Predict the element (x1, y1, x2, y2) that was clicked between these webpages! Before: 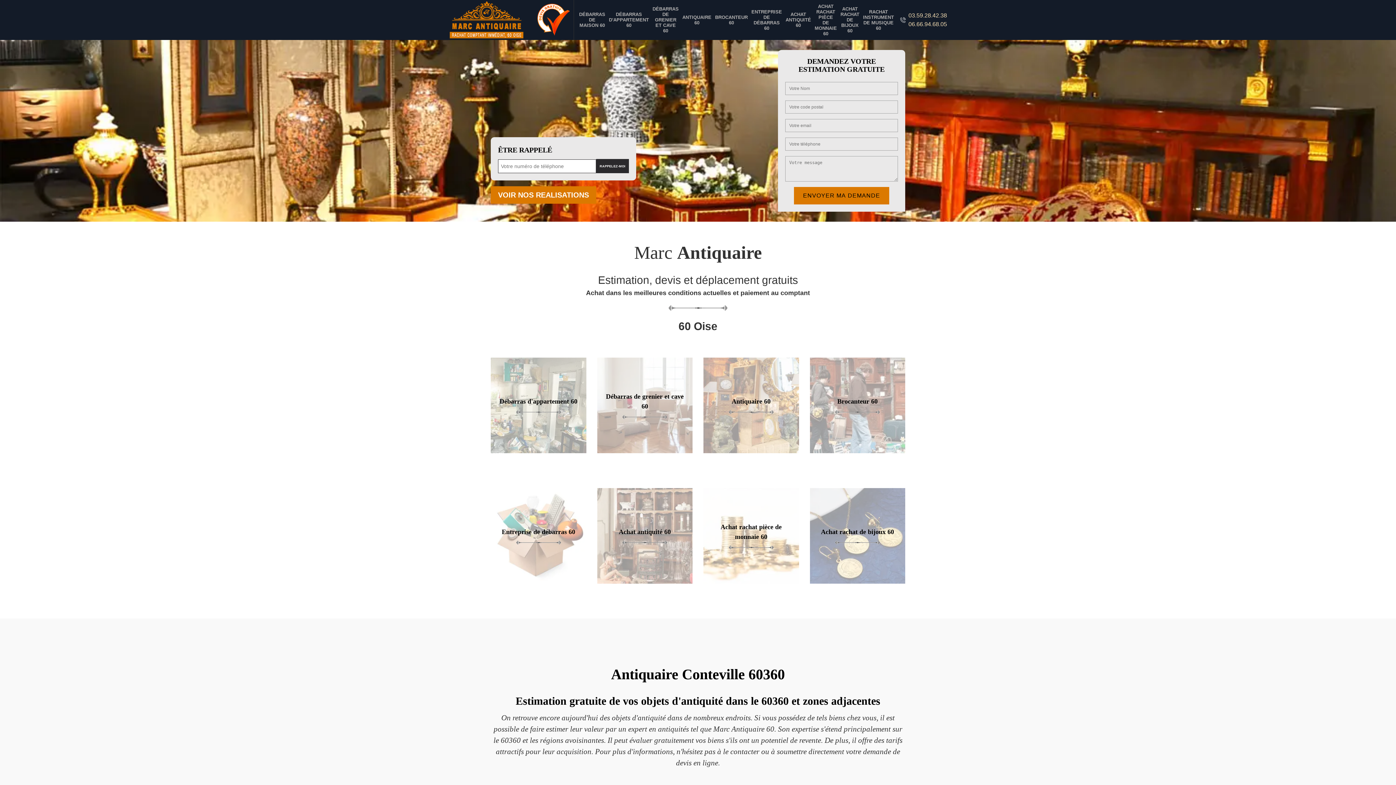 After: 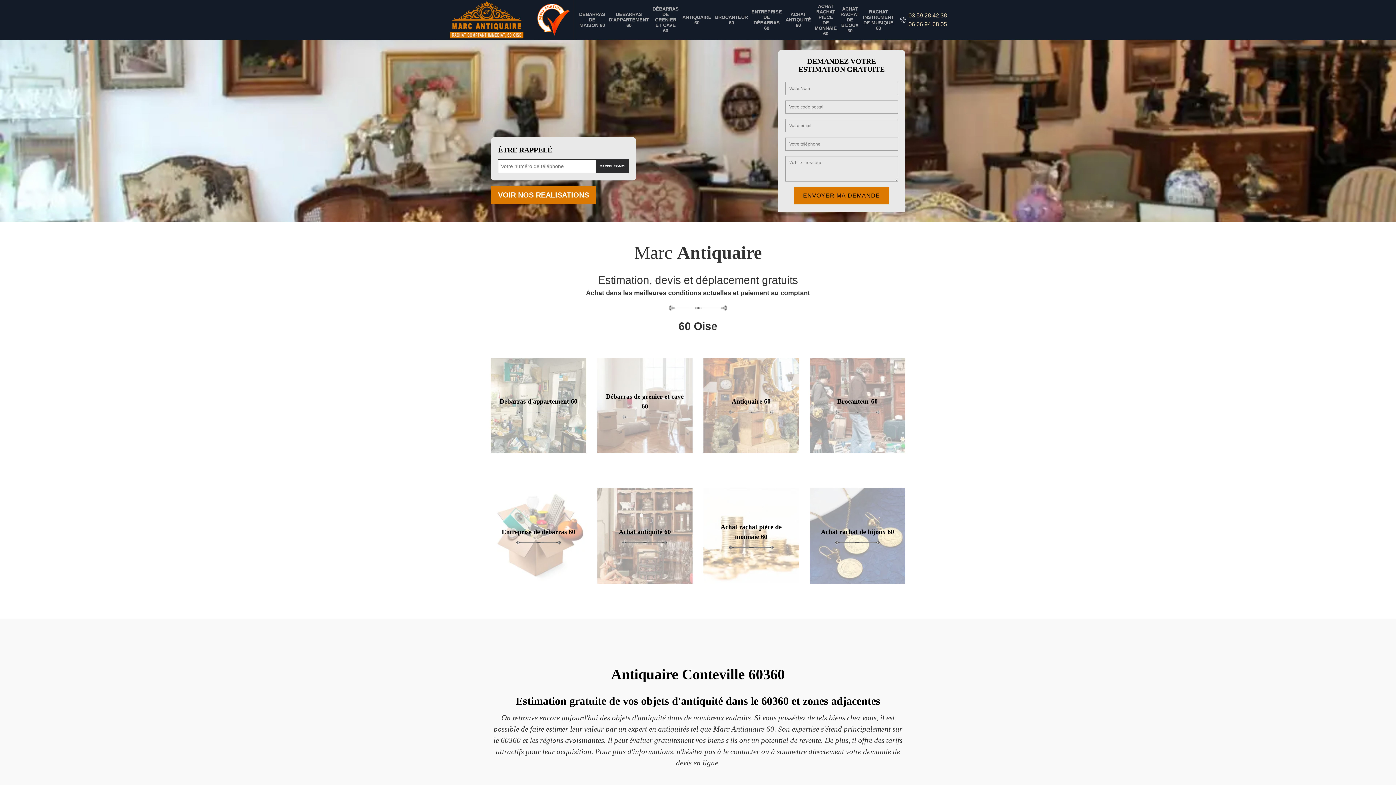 Action: label: 03.59.28.42.38 bbox: (908, 12, 947, 18)